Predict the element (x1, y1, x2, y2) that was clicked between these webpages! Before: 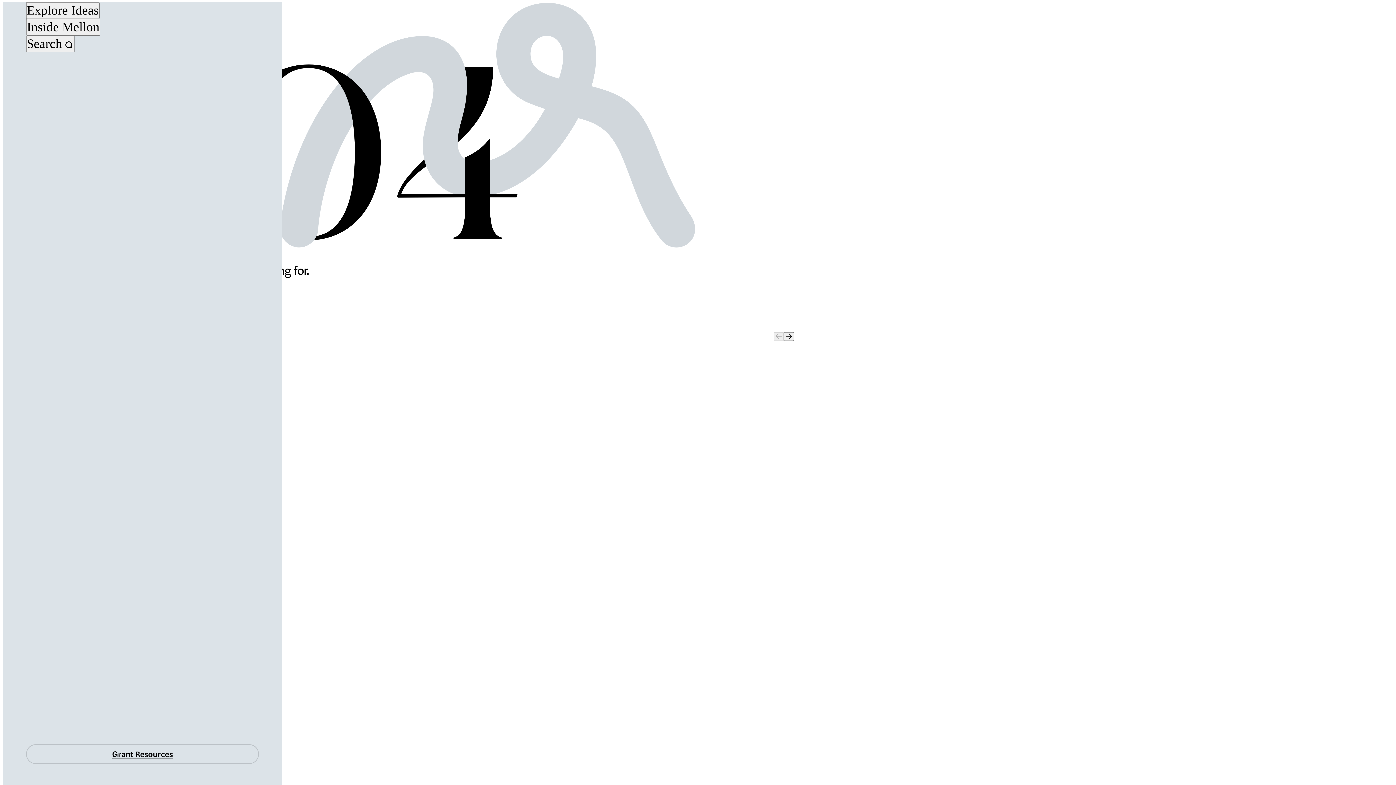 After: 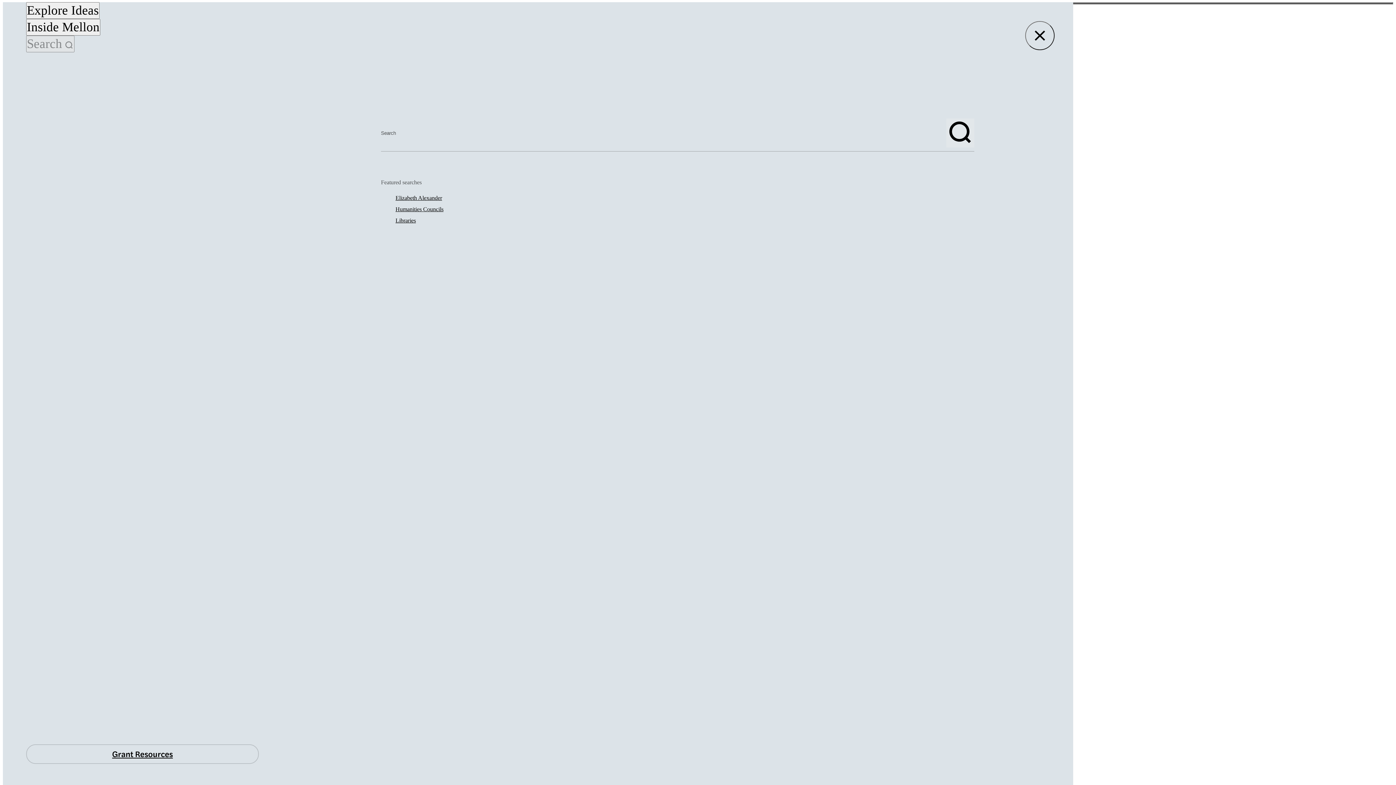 Action: label: Search bbox: (26, 35, 74, 52)